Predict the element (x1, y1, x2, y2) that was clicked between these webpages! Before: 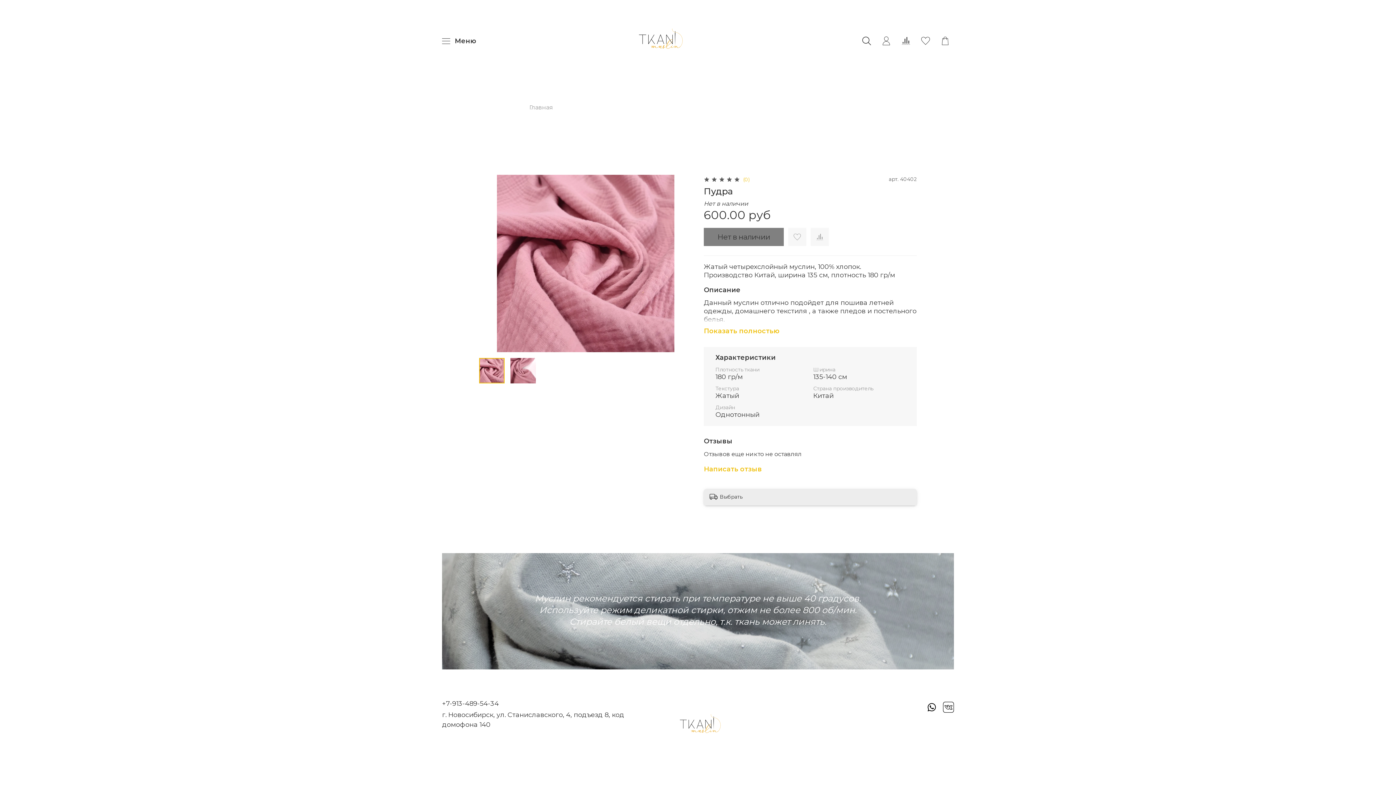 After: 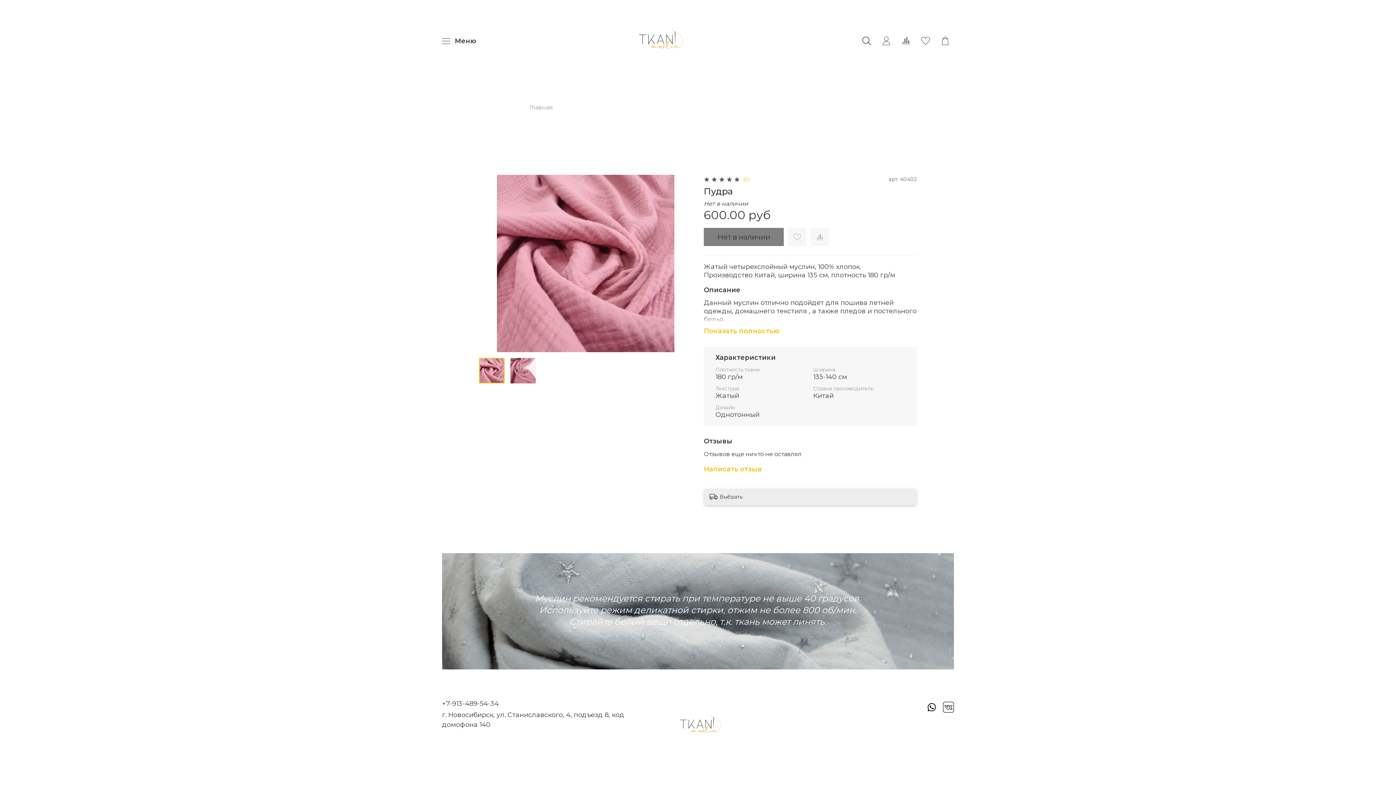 Action: bbox: (926, 702, 937, 713)